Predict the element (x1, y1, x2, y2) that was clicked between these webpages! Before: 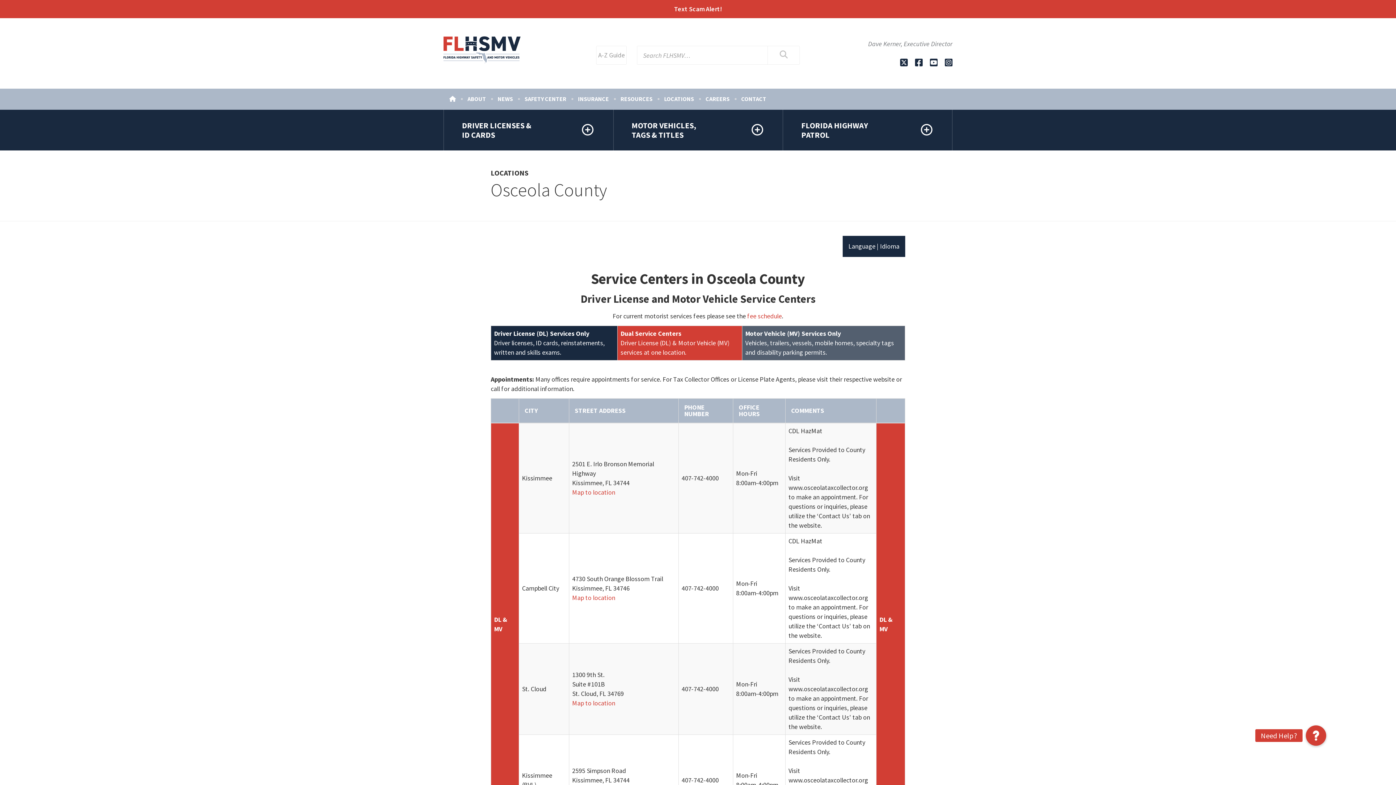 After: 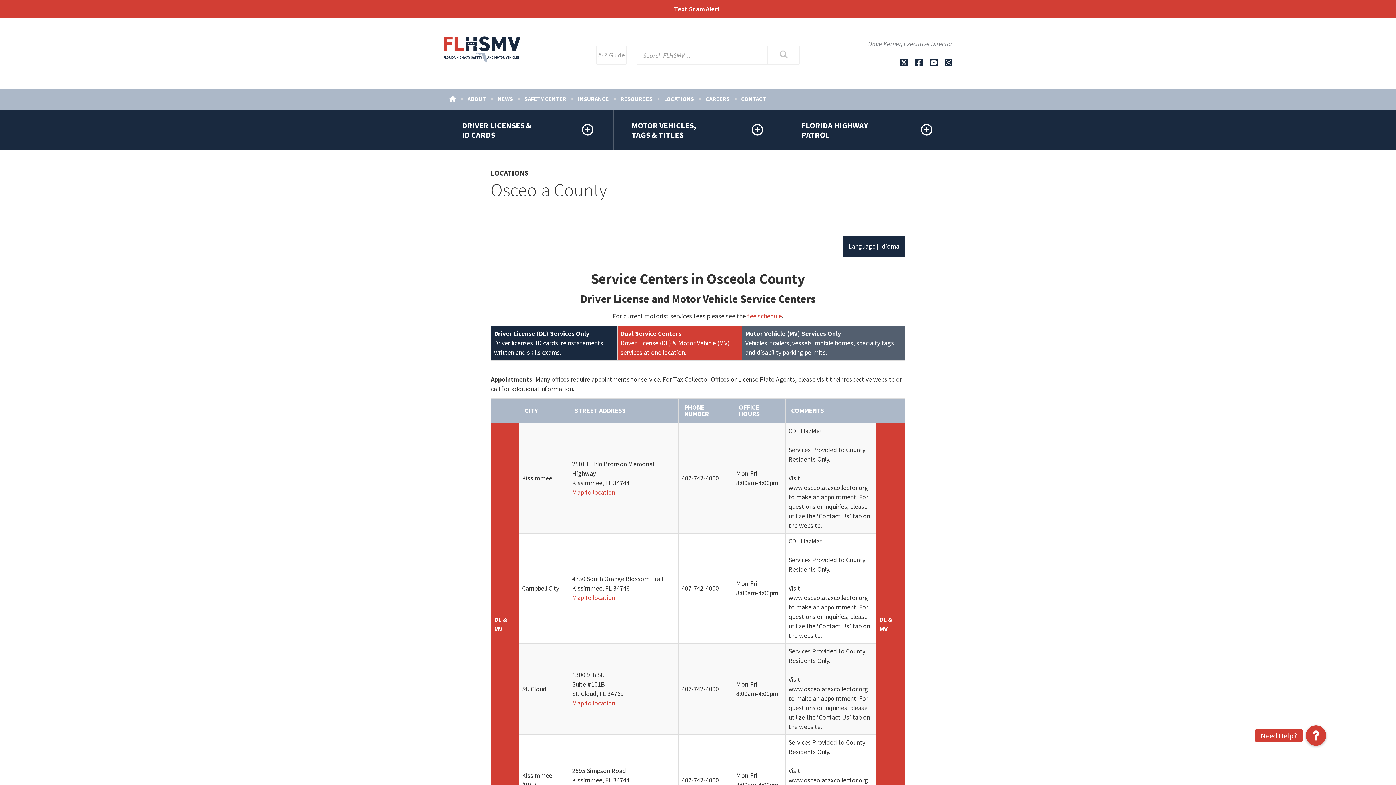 Action: label: YouTube bbox: (930, 58, 937, 68)